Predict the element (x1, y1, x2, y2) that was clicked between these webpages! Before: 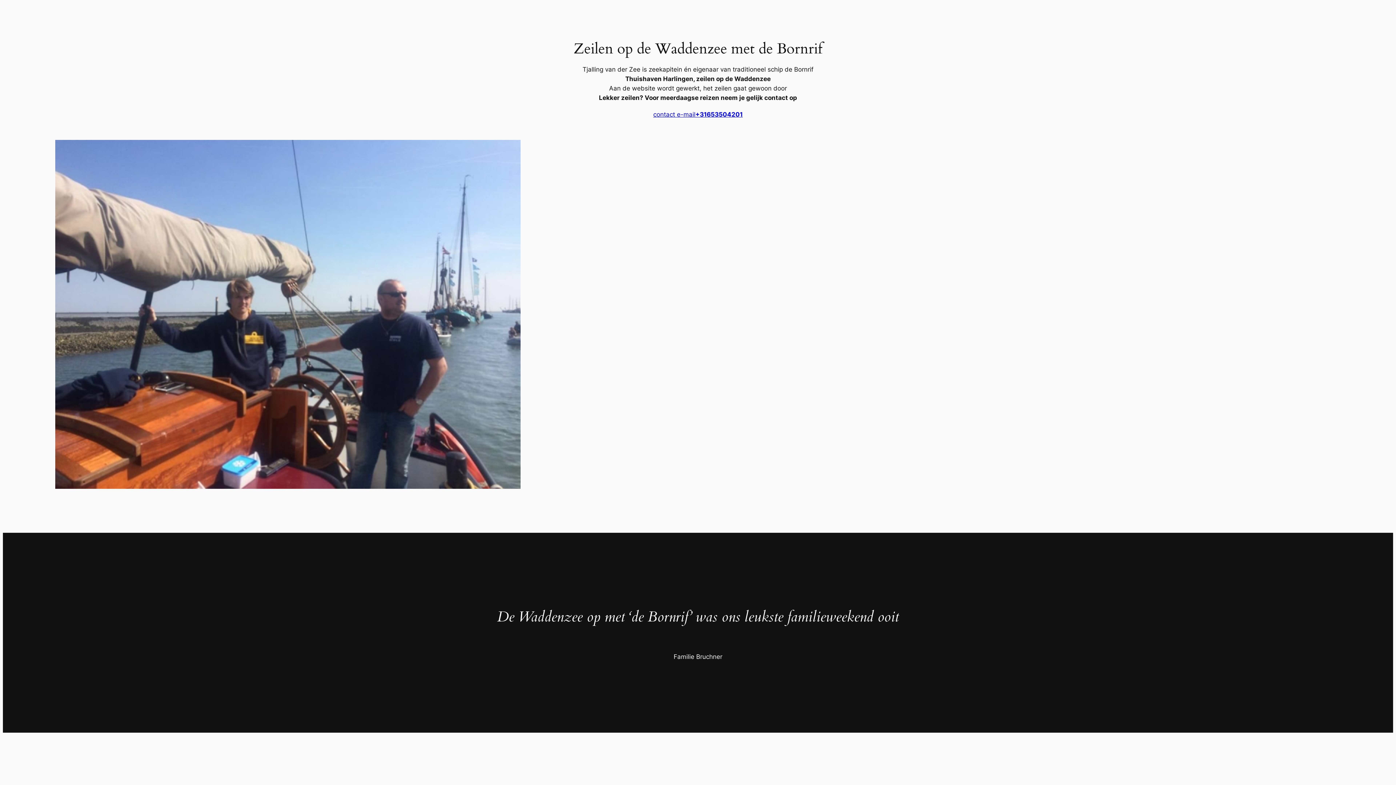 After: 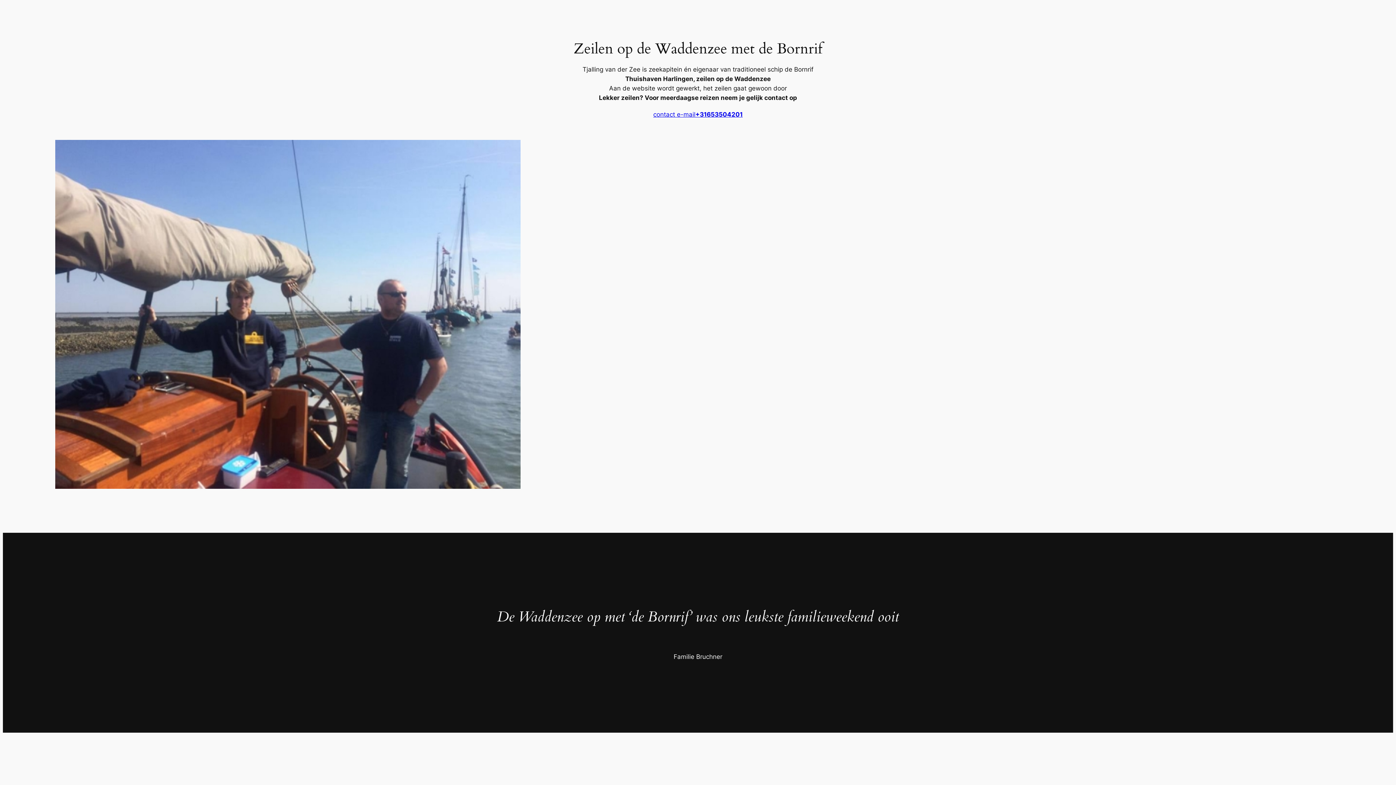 Action: bbox: (653, 109, 695, 119) label: contact e-mail